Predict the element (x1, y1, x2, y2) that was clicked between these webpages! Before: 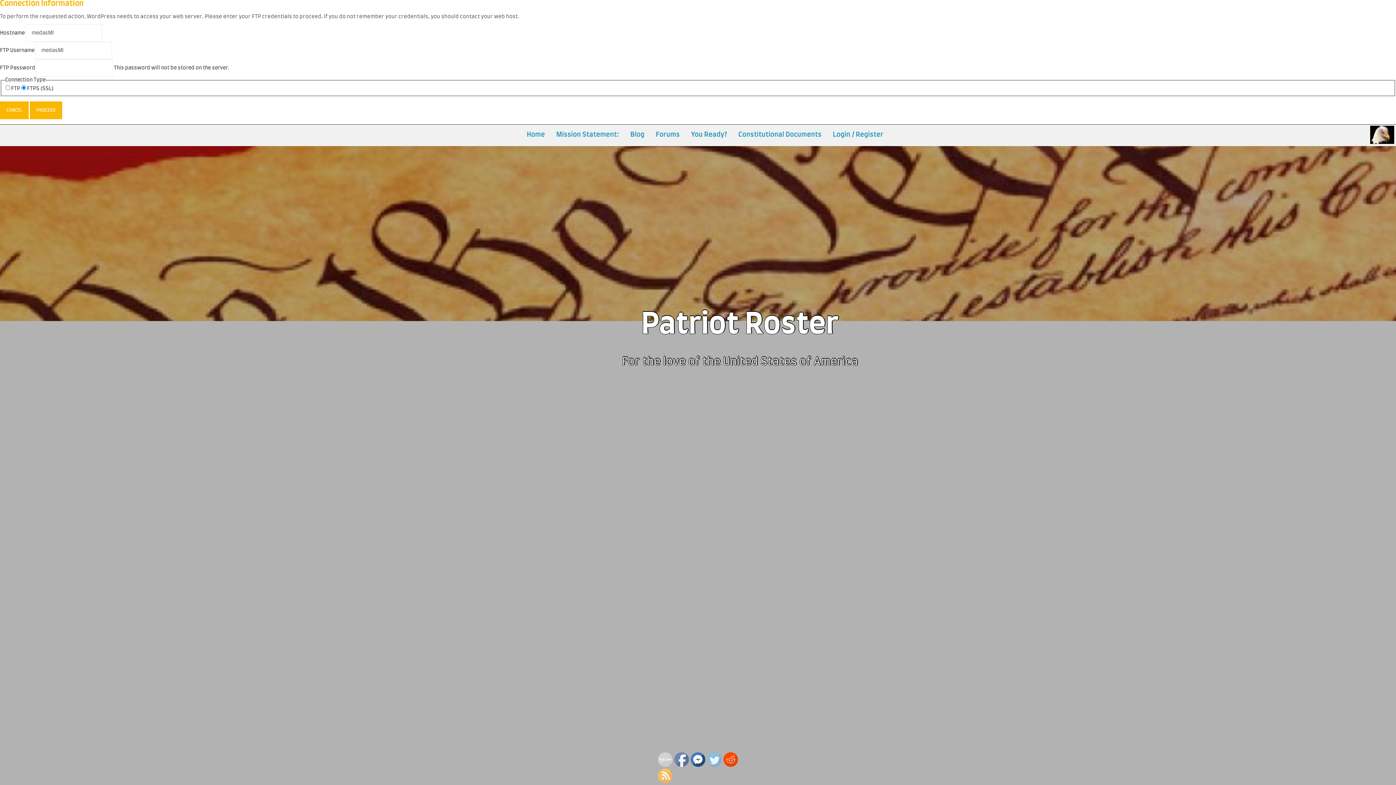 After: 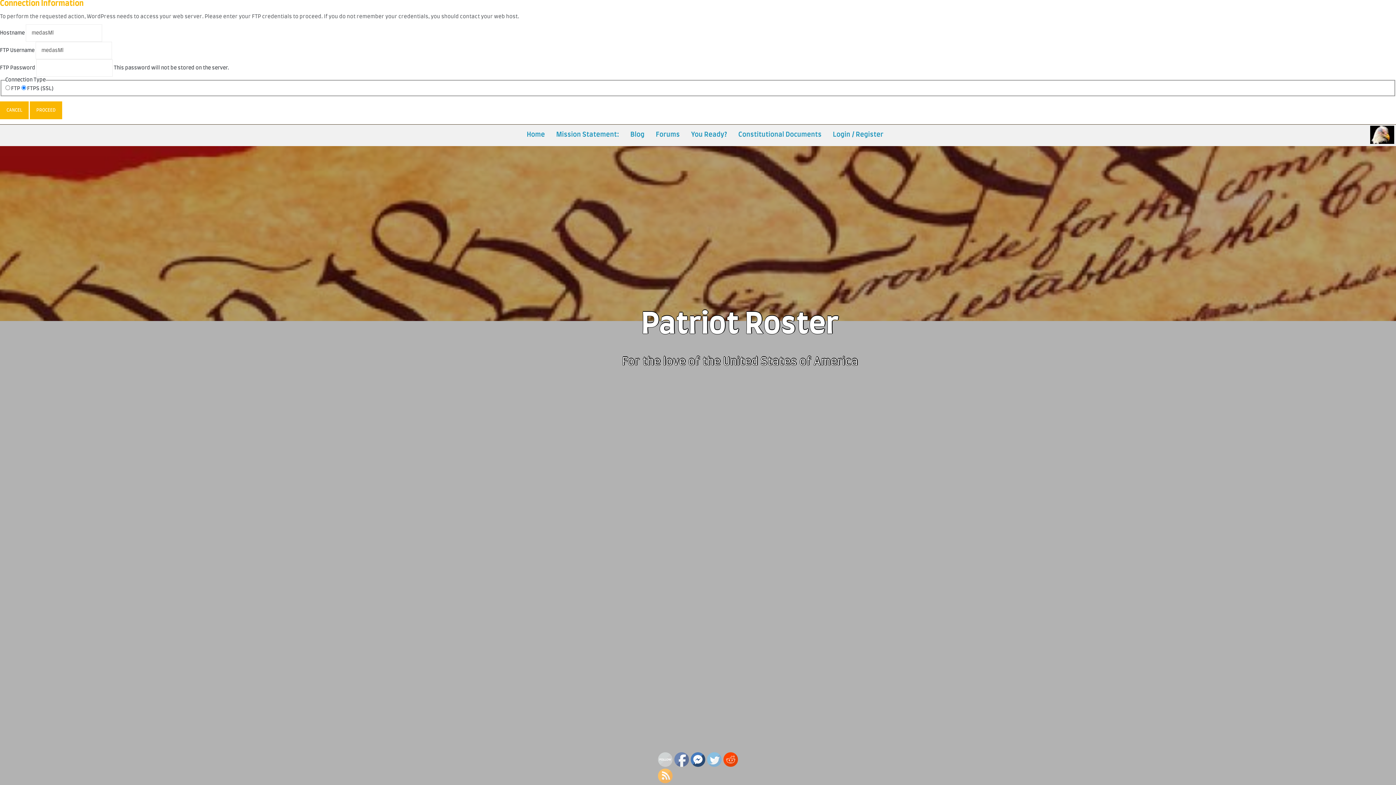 Action: label: Constitutional Documents bbox: (733, 124, 827, 146)